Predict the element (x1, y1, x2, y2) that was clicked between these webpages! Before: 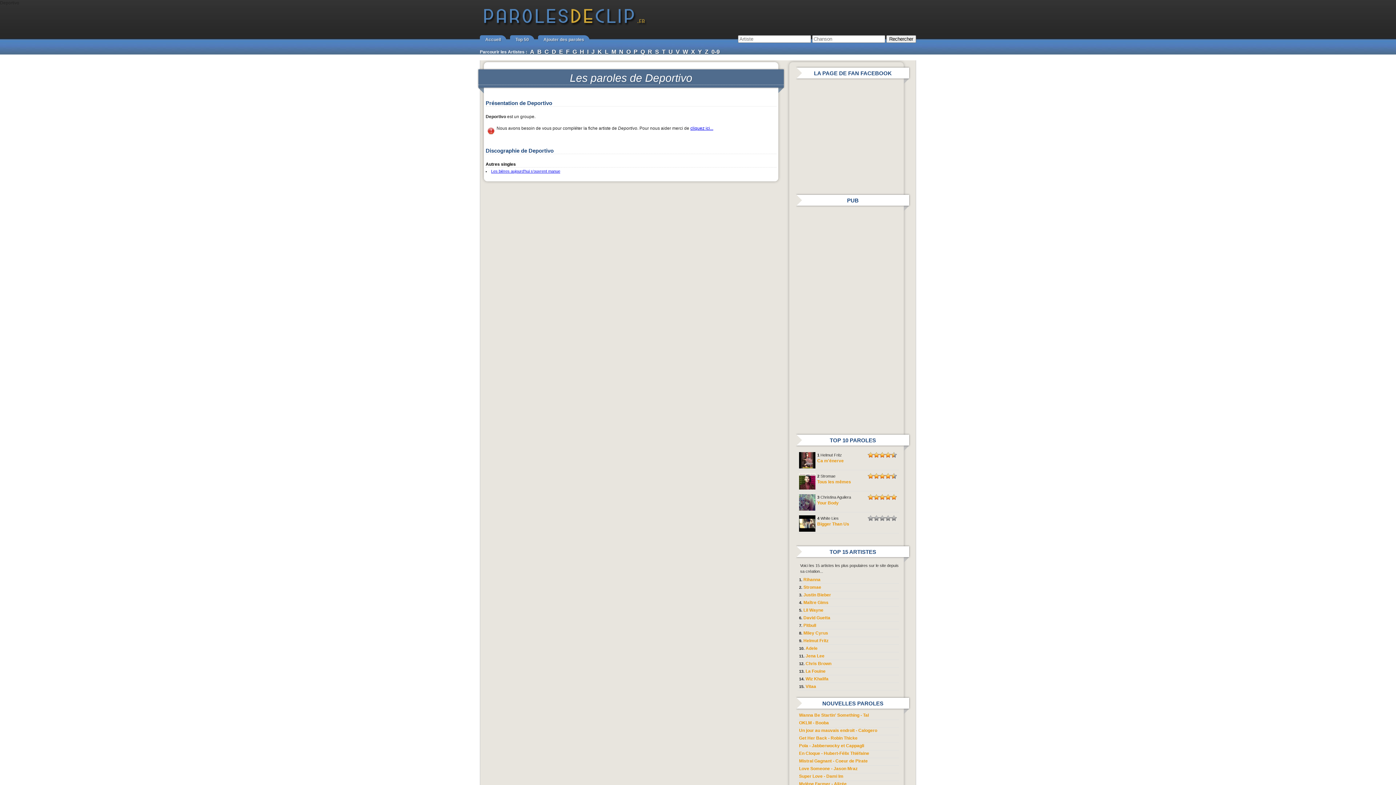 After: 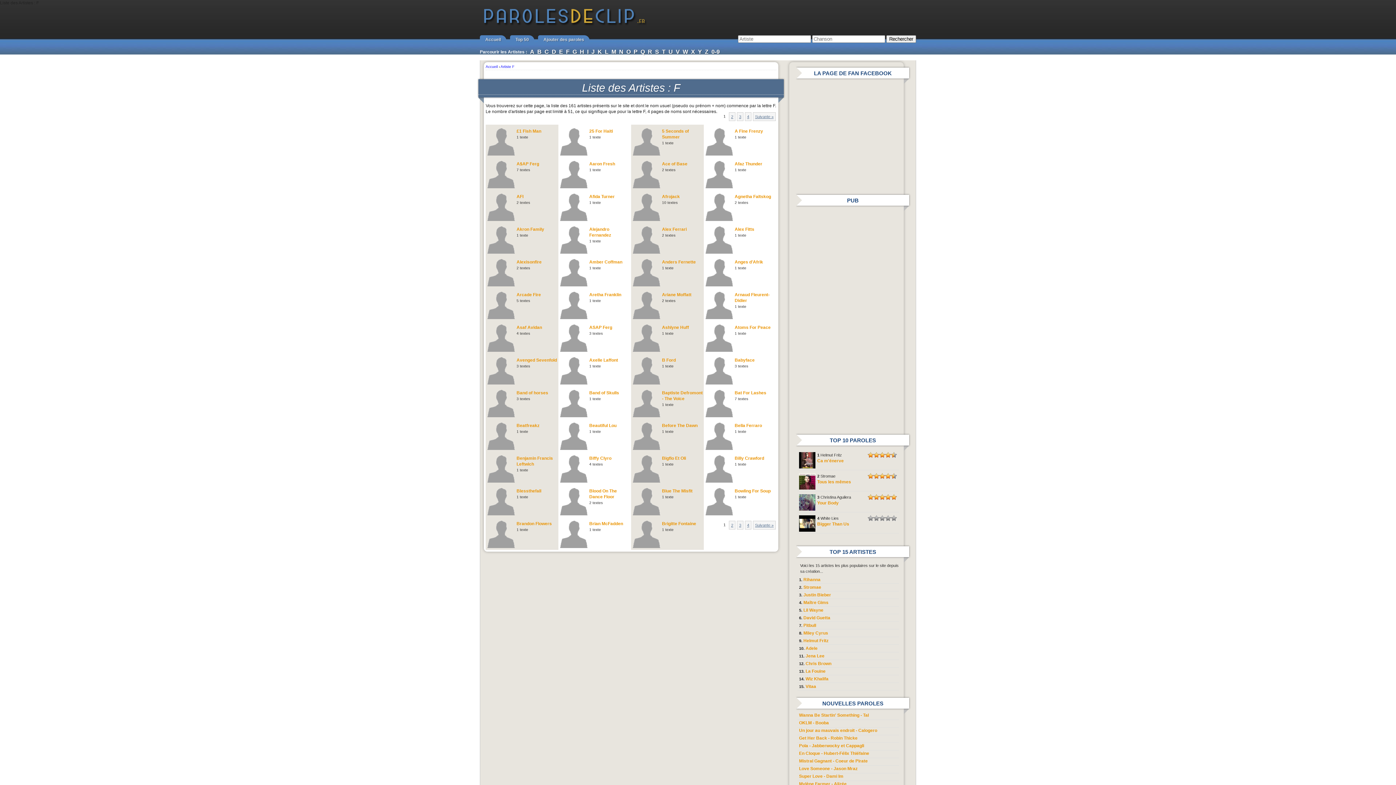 Action: bbox: (566, 48, 569, 54) label: F